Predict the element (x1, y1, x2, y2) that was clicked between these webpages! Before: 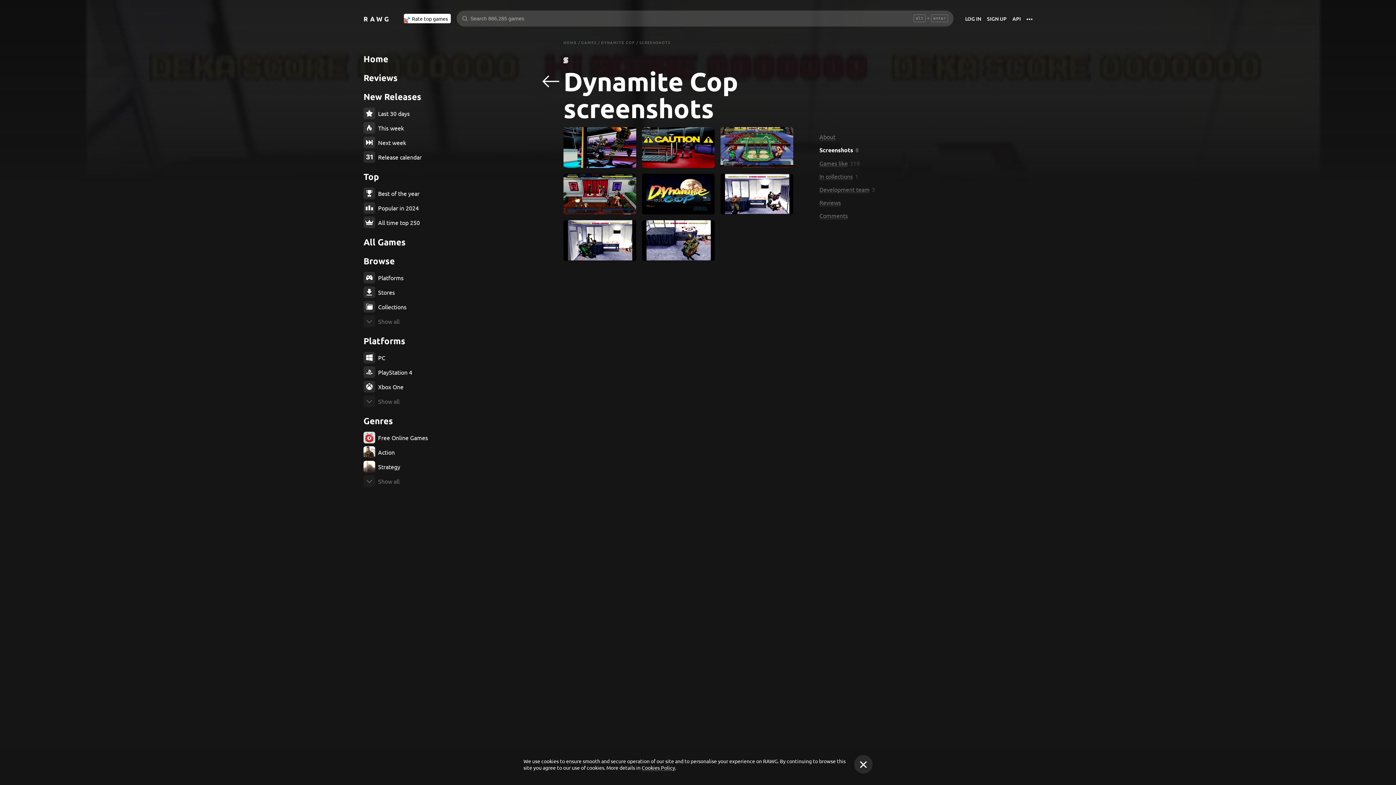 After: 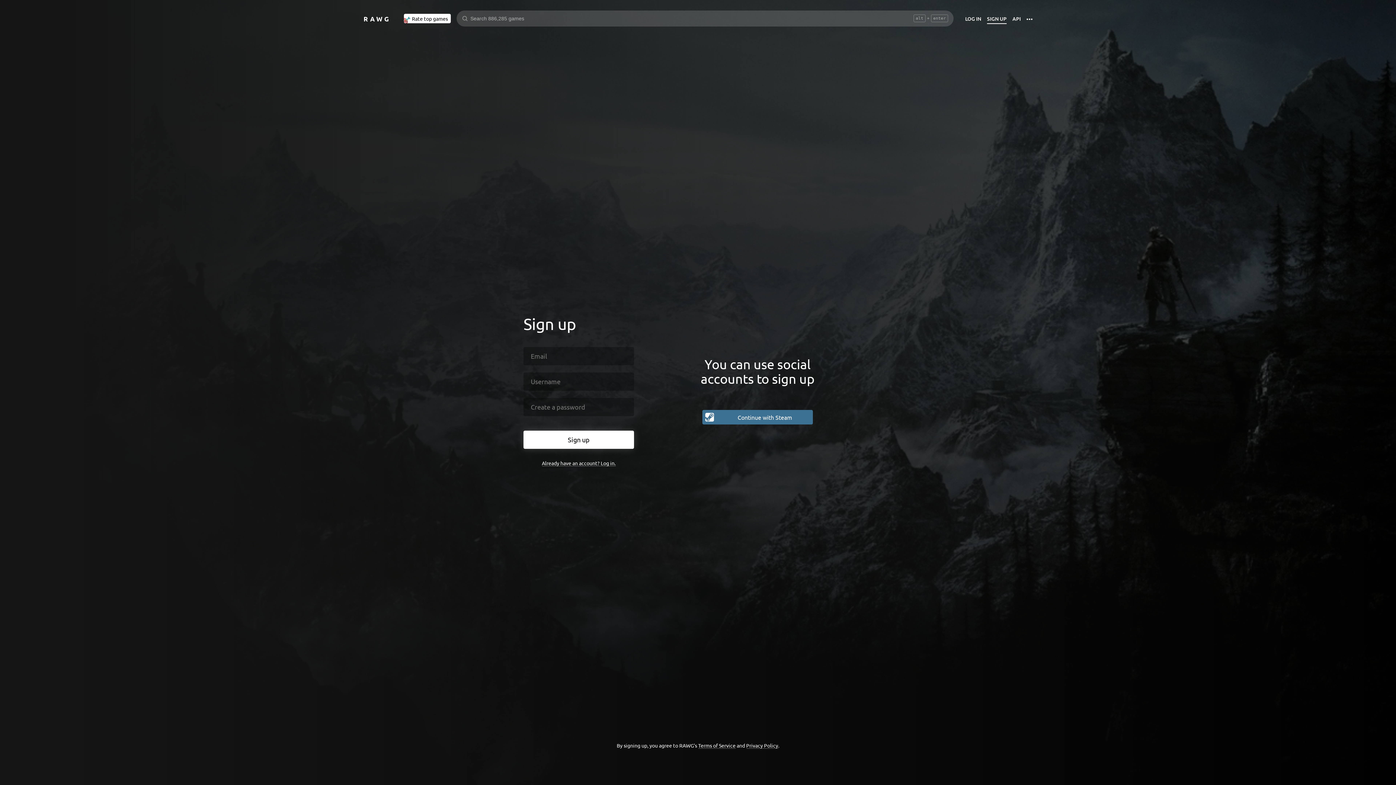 Action: bbox: (987, 15, 1006, 24) label: SIGN UP